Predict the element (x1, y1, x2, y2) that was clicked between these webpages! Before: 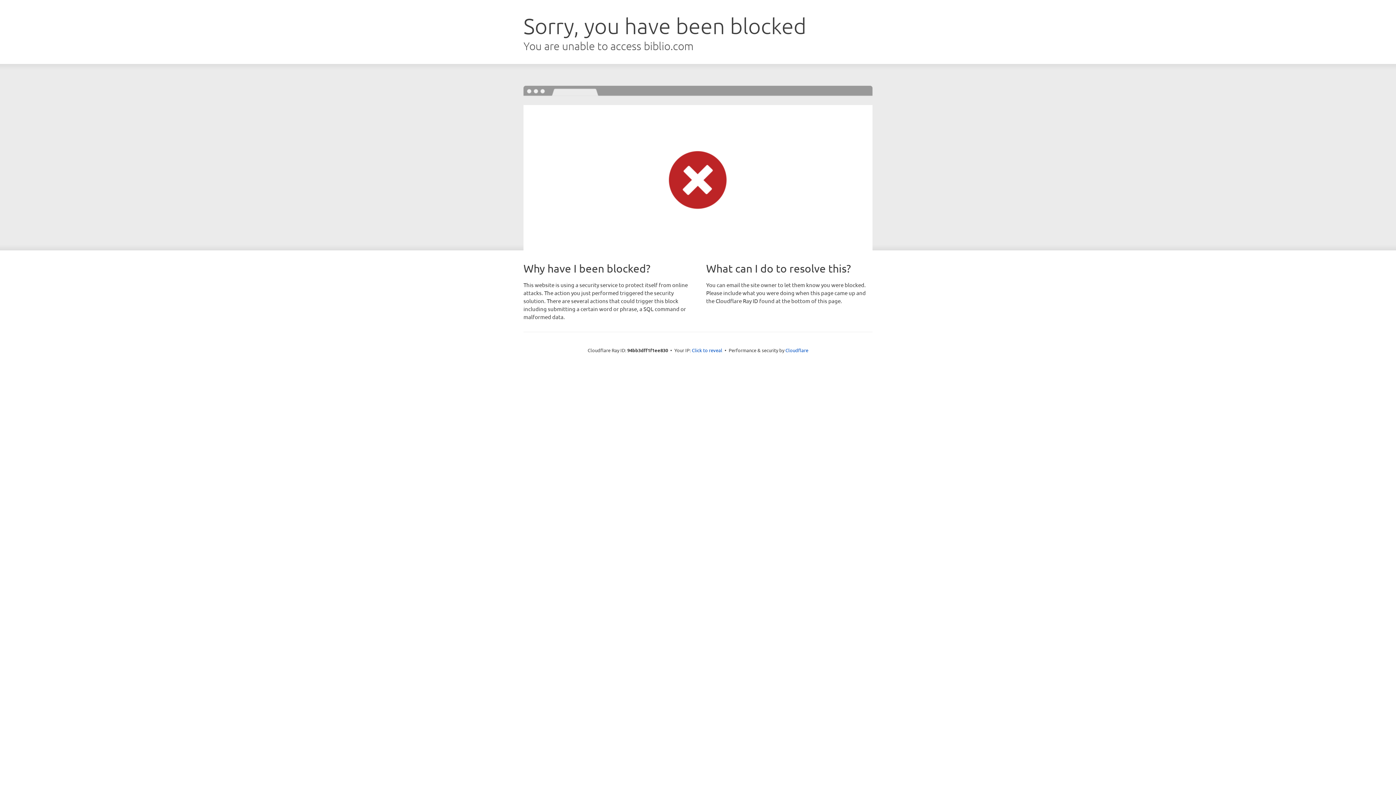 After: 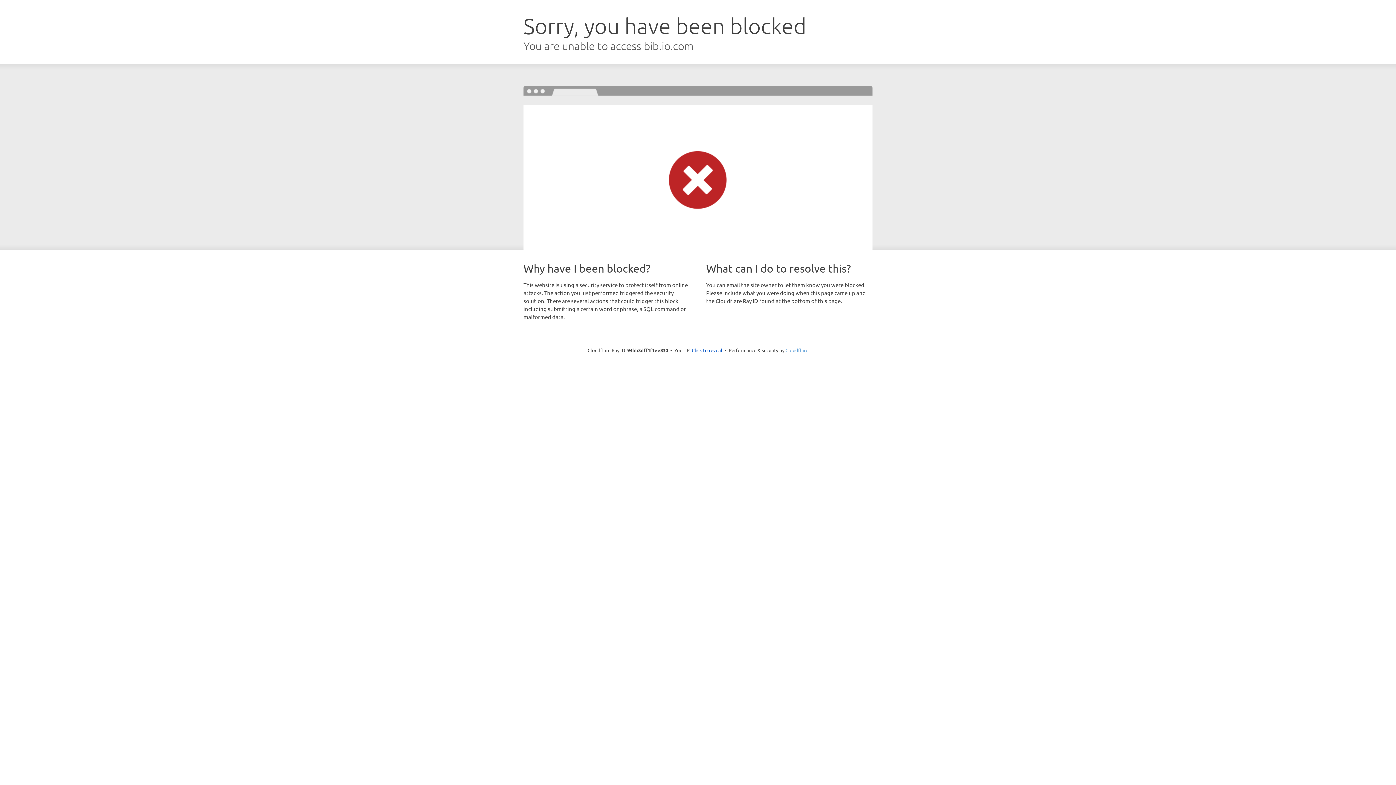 Action: label: Cloudflare bbox: (785, 347, 808, 353)